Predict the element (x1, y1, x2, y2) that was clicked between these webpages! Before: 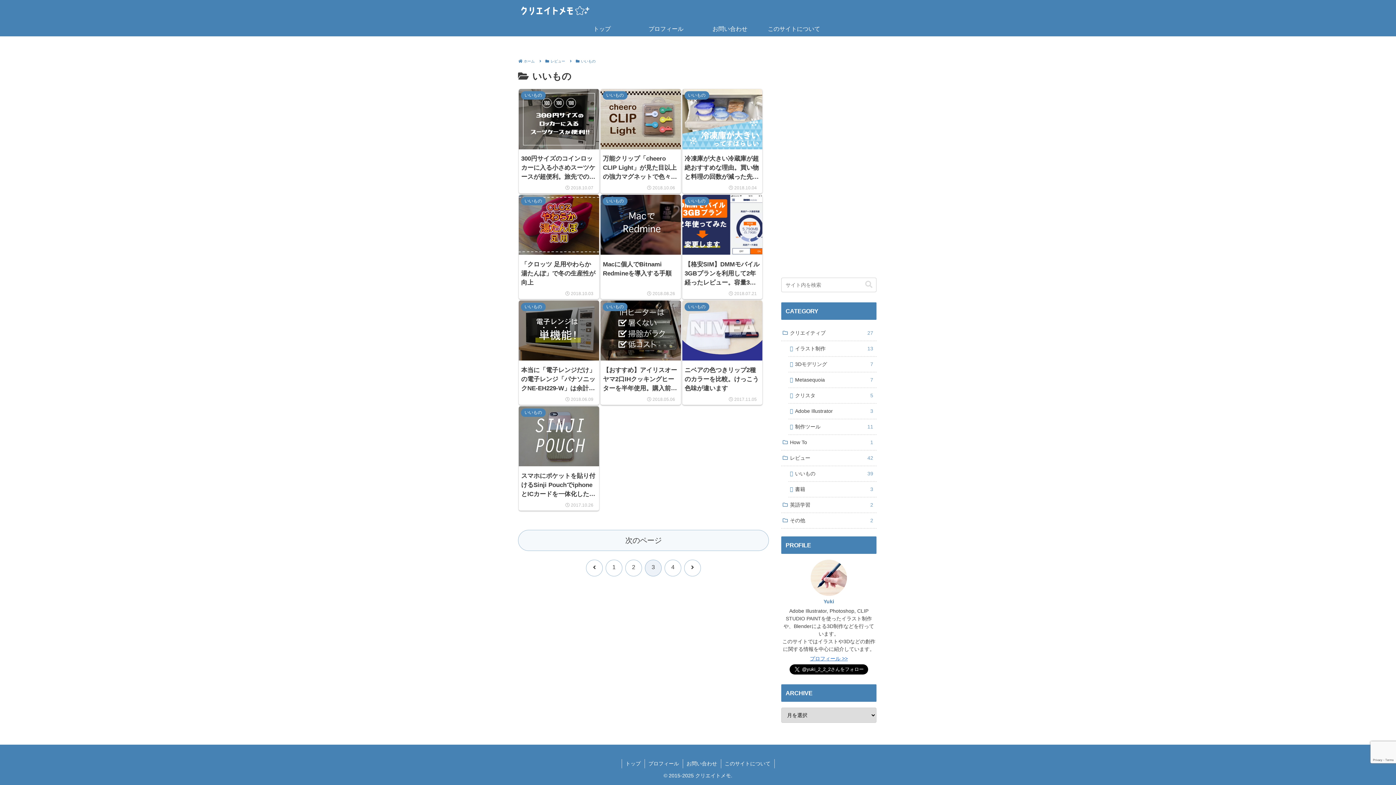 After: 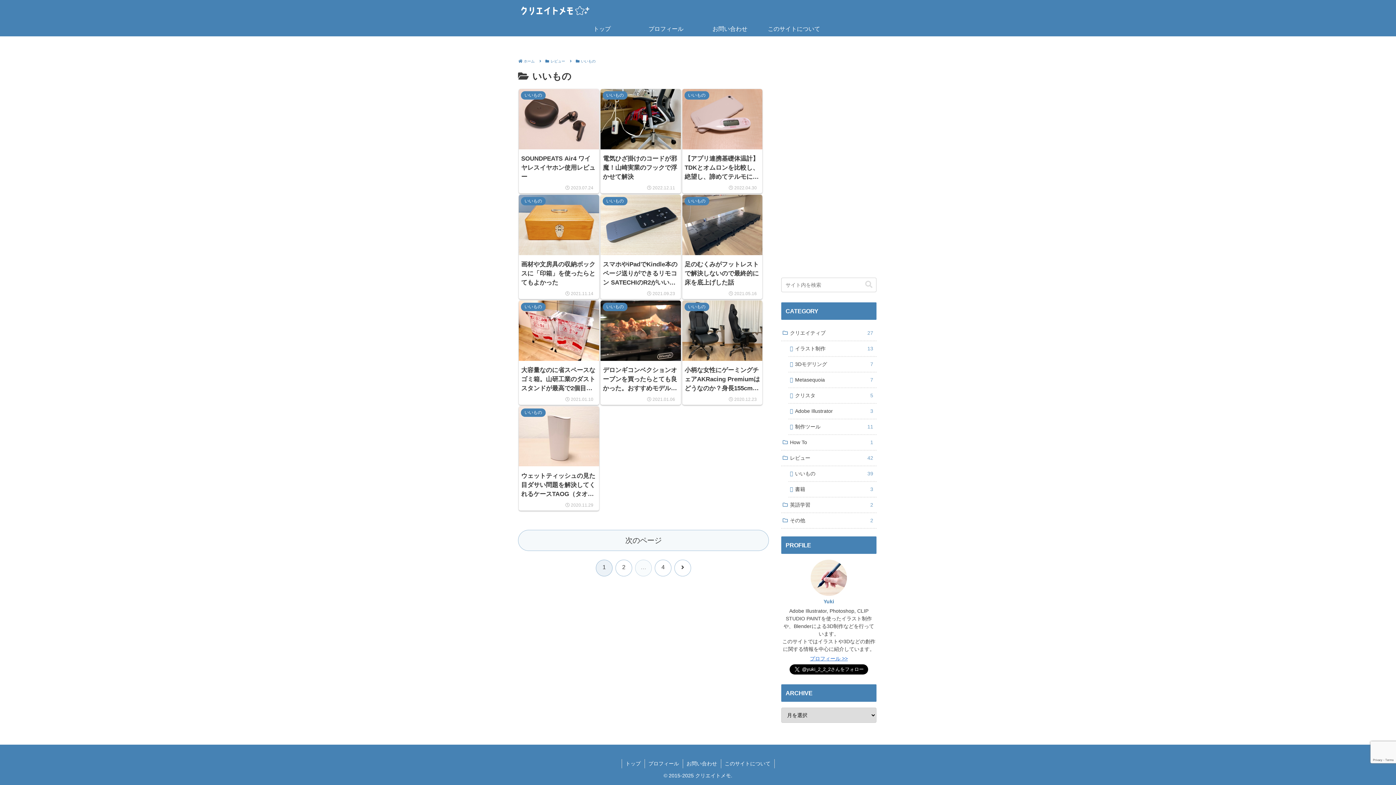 Action: bbox: (605, 559, 622, 576) label: 1